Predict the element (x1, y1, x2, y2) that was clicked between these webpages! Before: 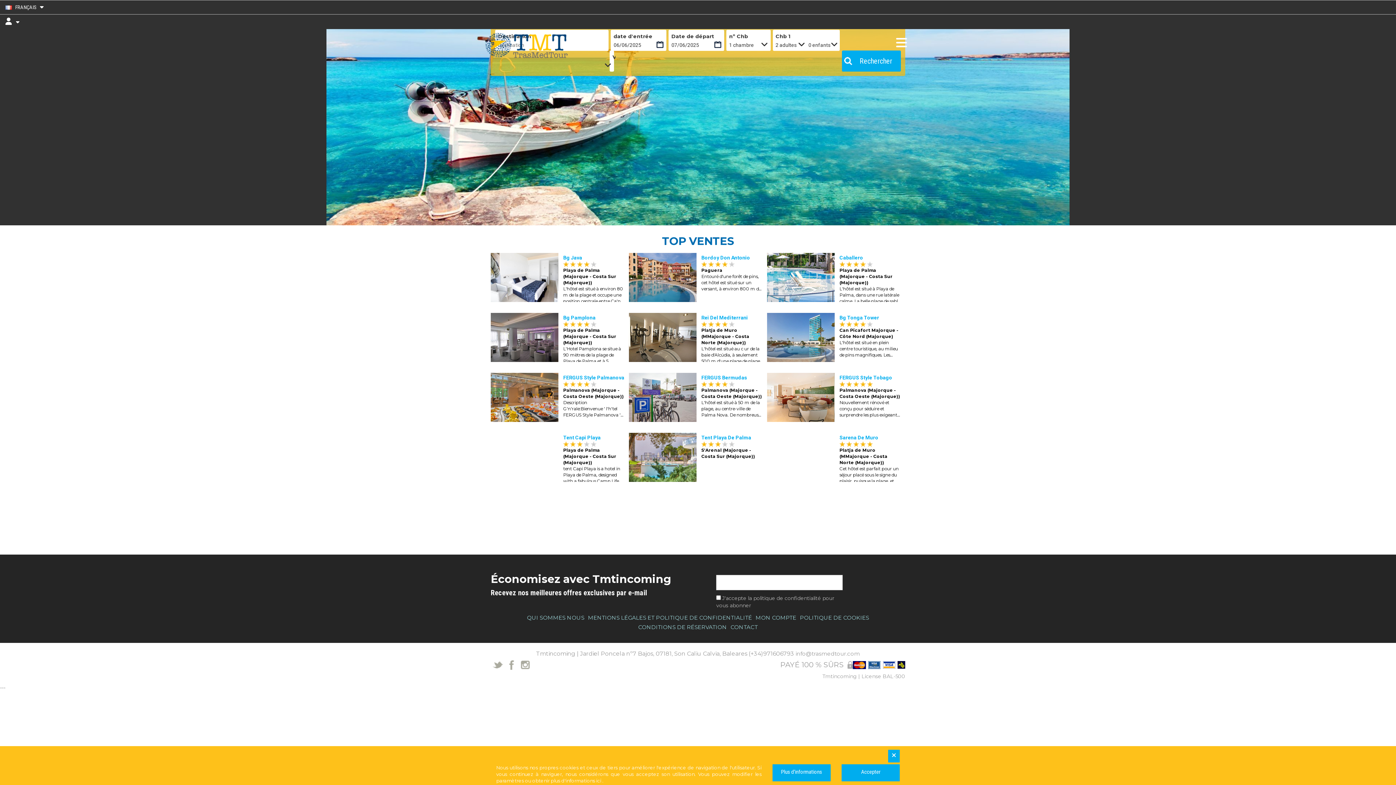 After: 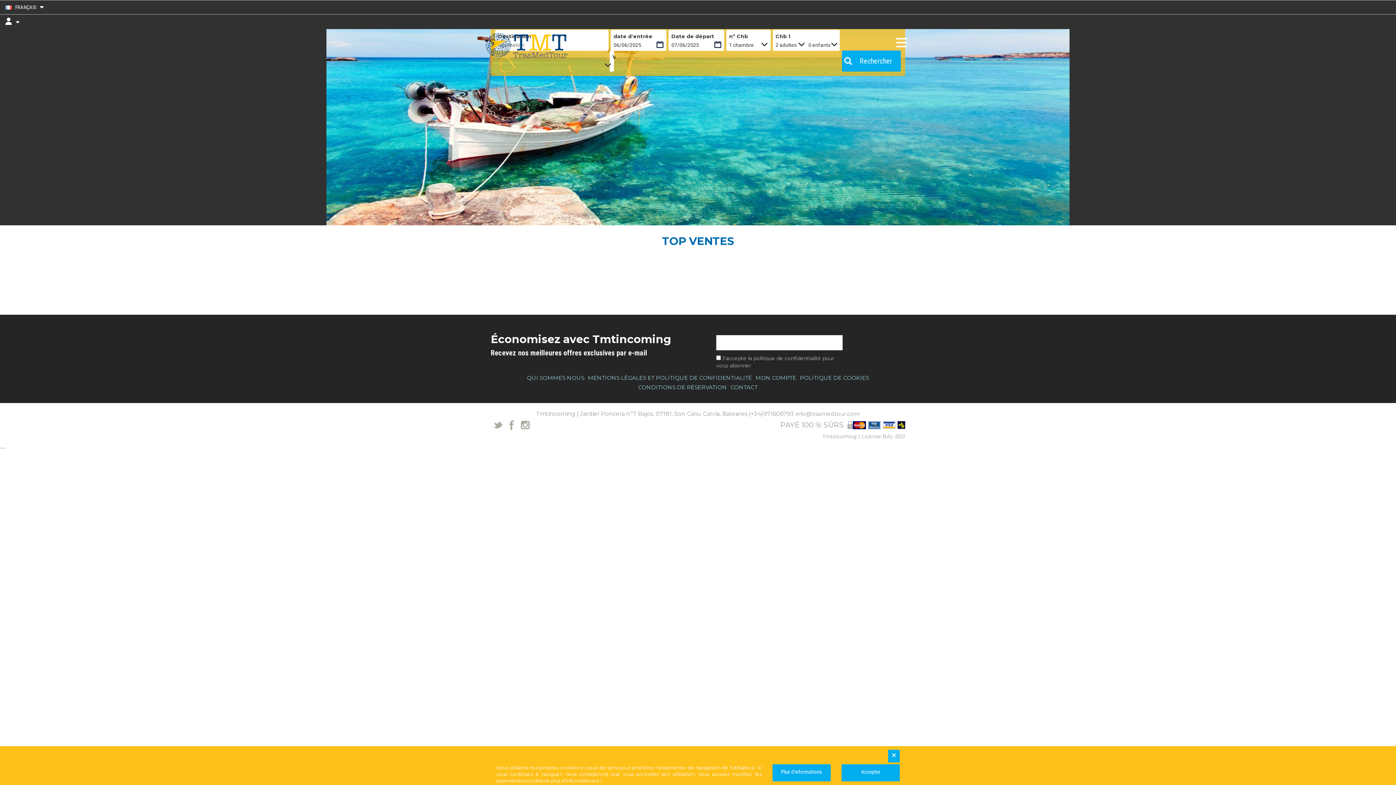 Action: bbox: (842, 50, 901, 71) label: Rechercher